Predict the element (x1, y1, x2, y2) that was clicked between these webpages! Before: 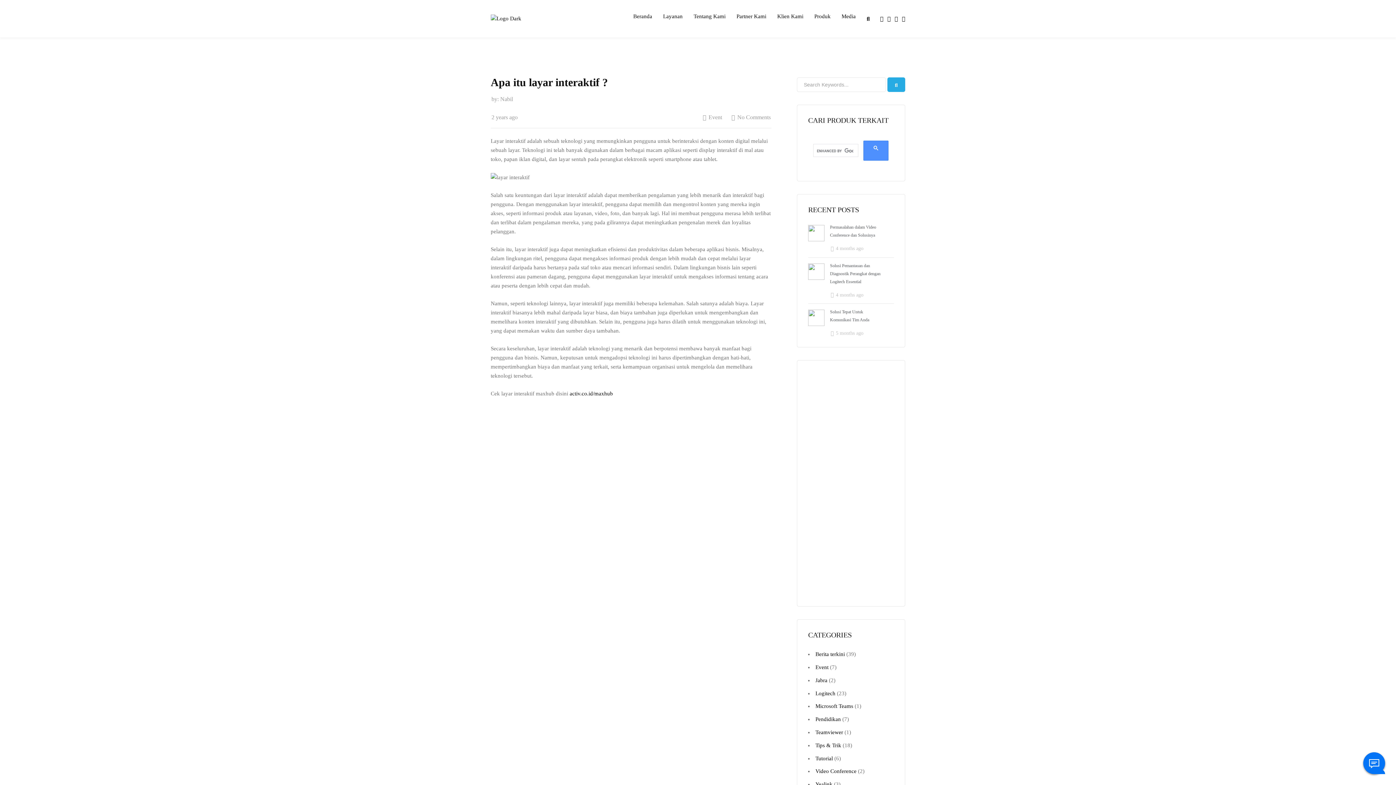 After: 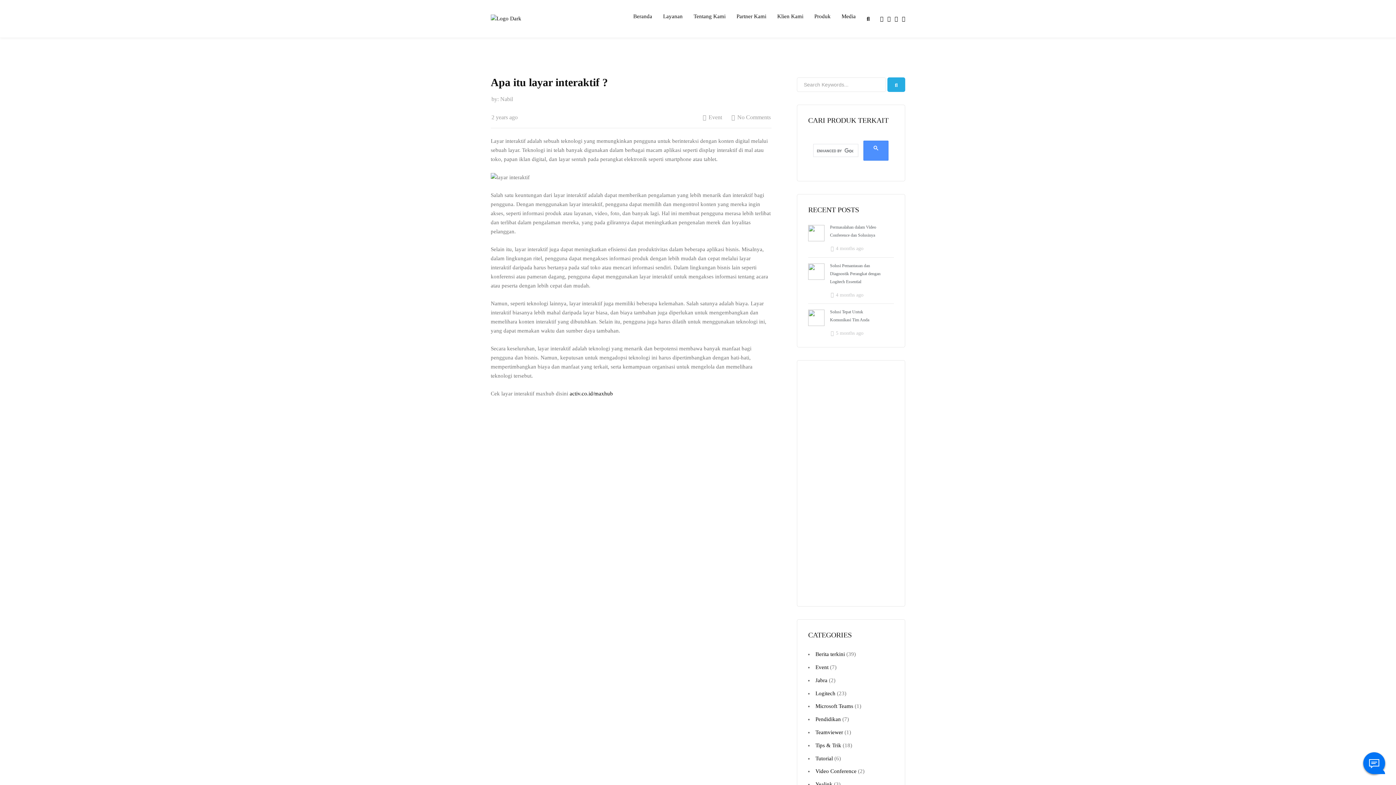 Action: label: Media bbox: (836, 0, 861, 32)